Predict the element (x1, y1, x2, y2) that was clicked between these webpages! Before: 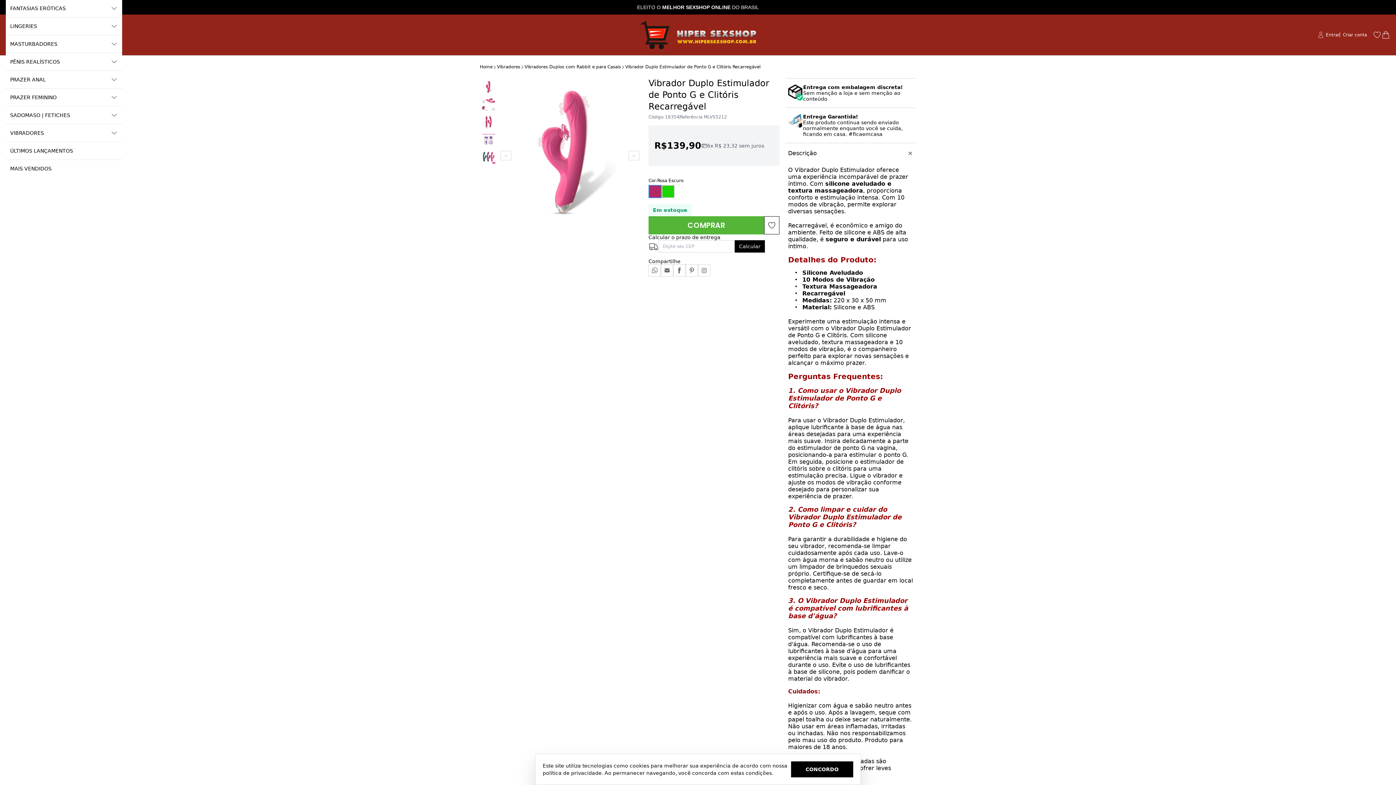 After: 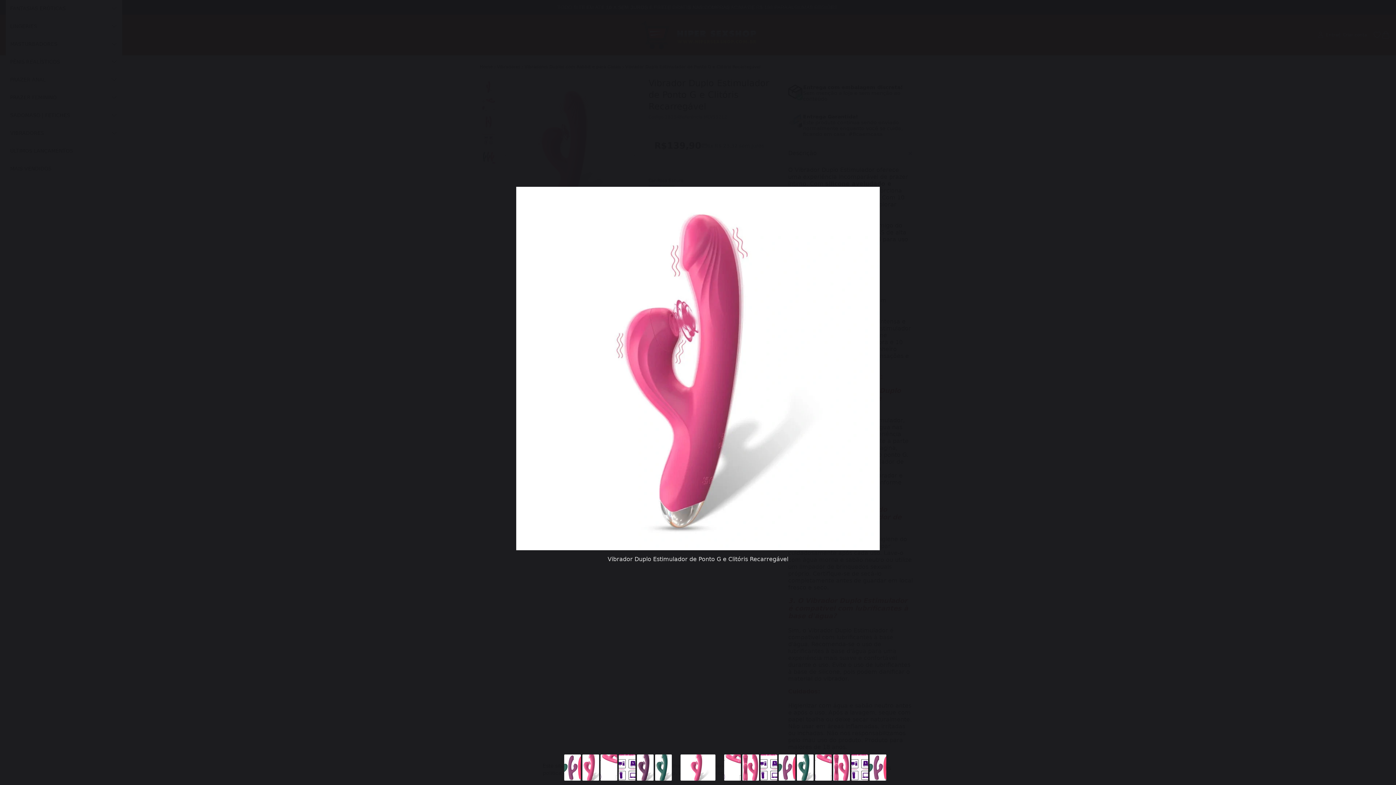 Action: bbox: (499, 80, 641, 221)